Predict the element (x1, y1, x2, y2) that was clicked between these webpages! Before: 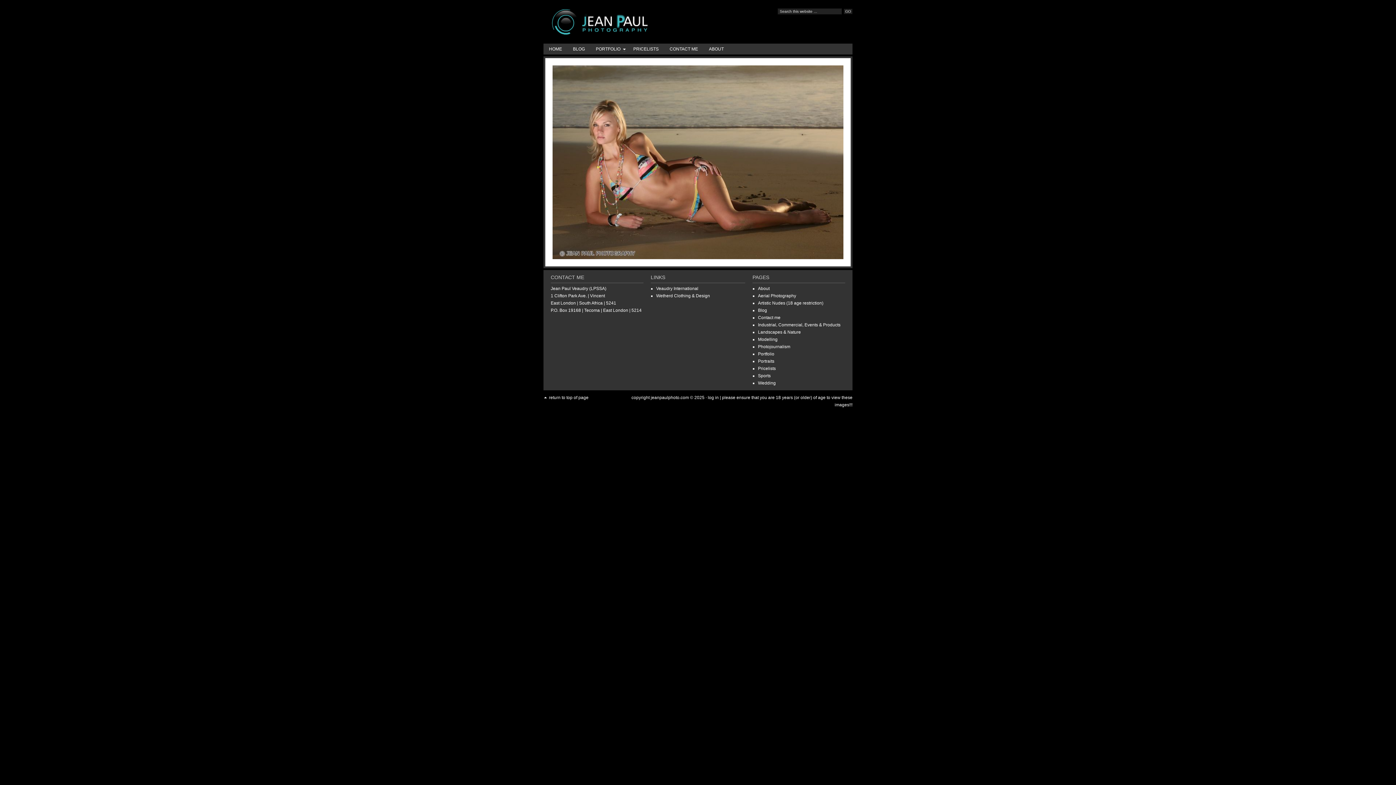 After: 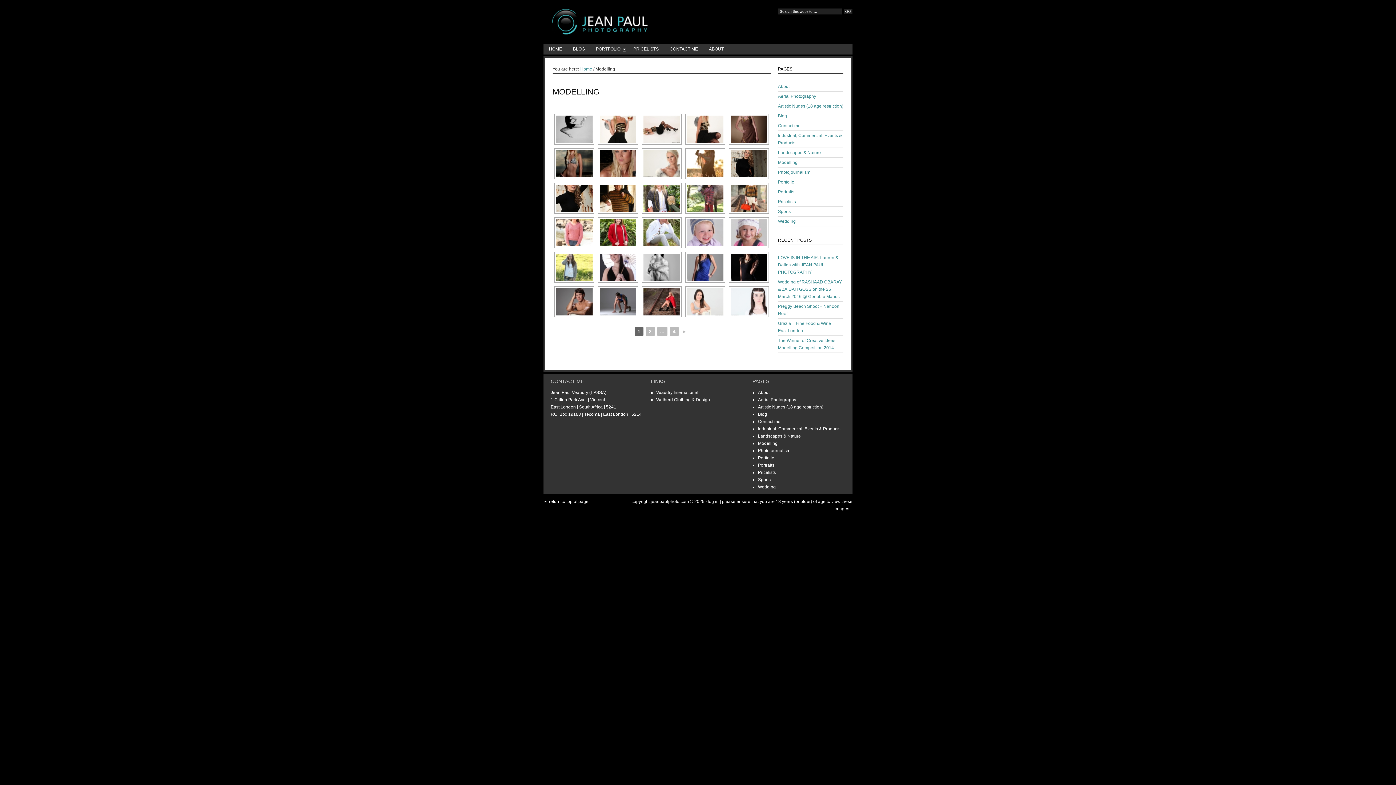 Action: bbox: (758, 337, 777, 342) label: Modelling